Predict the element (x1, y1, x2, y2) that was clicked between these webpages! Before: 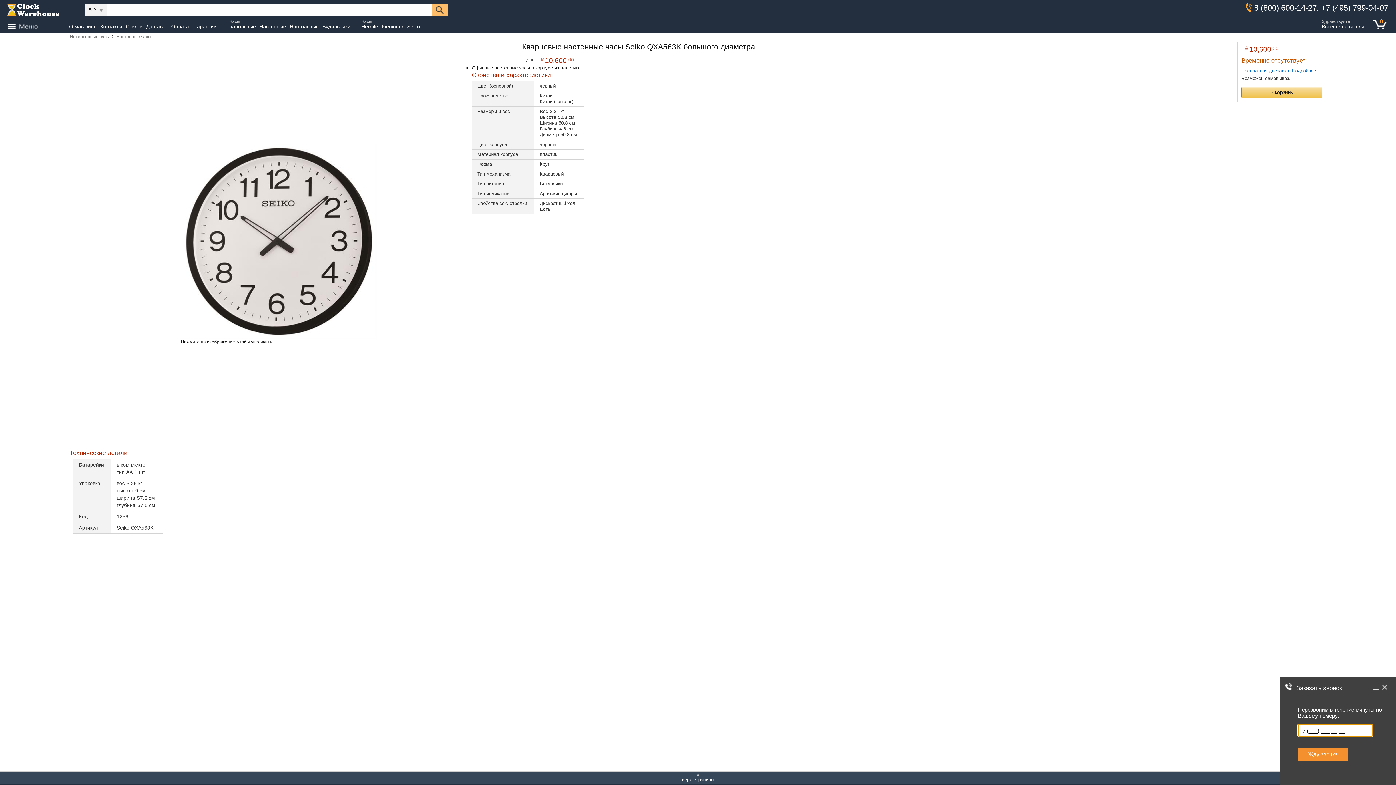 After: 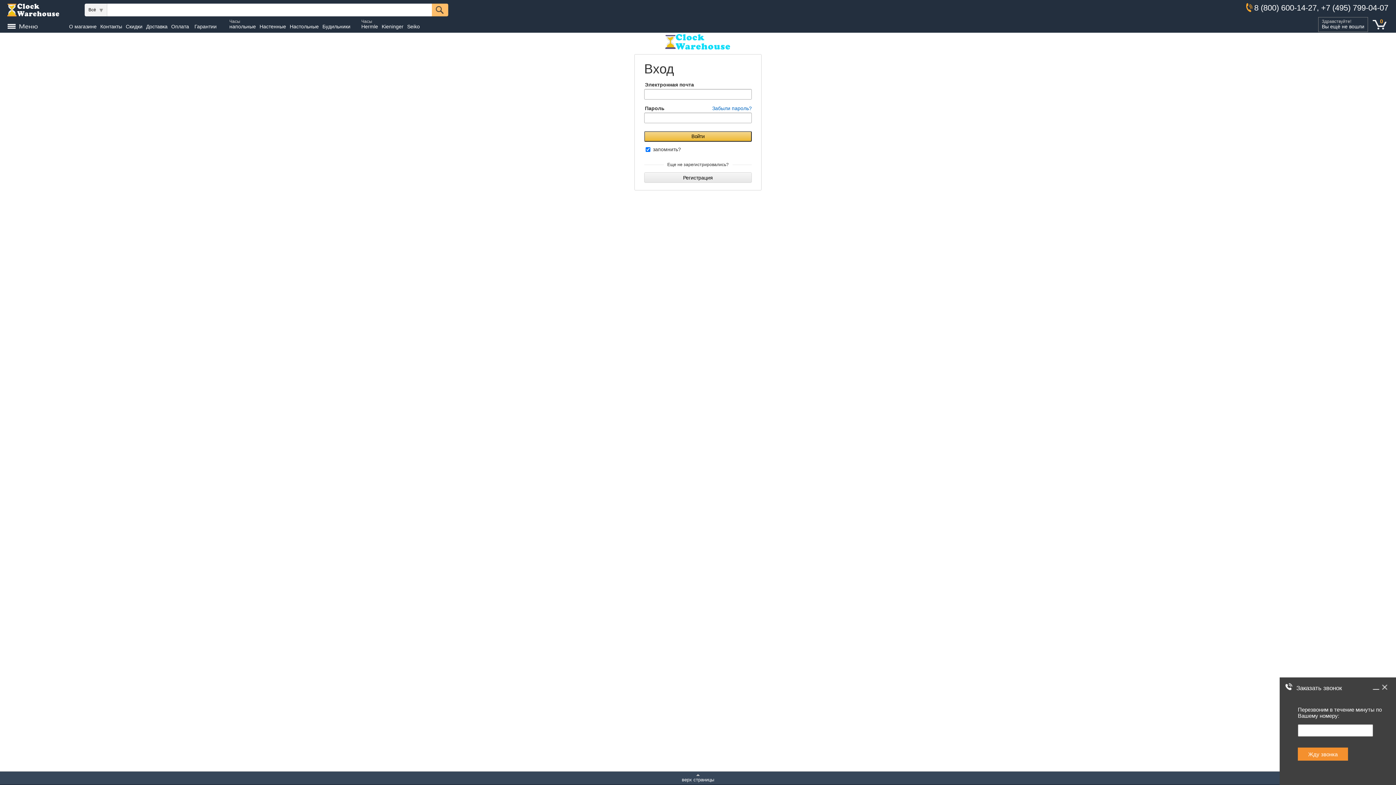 Action: label: Здравствуйте!
Вы ещё не вошли bbox: (1318, 17, 1368, 32)